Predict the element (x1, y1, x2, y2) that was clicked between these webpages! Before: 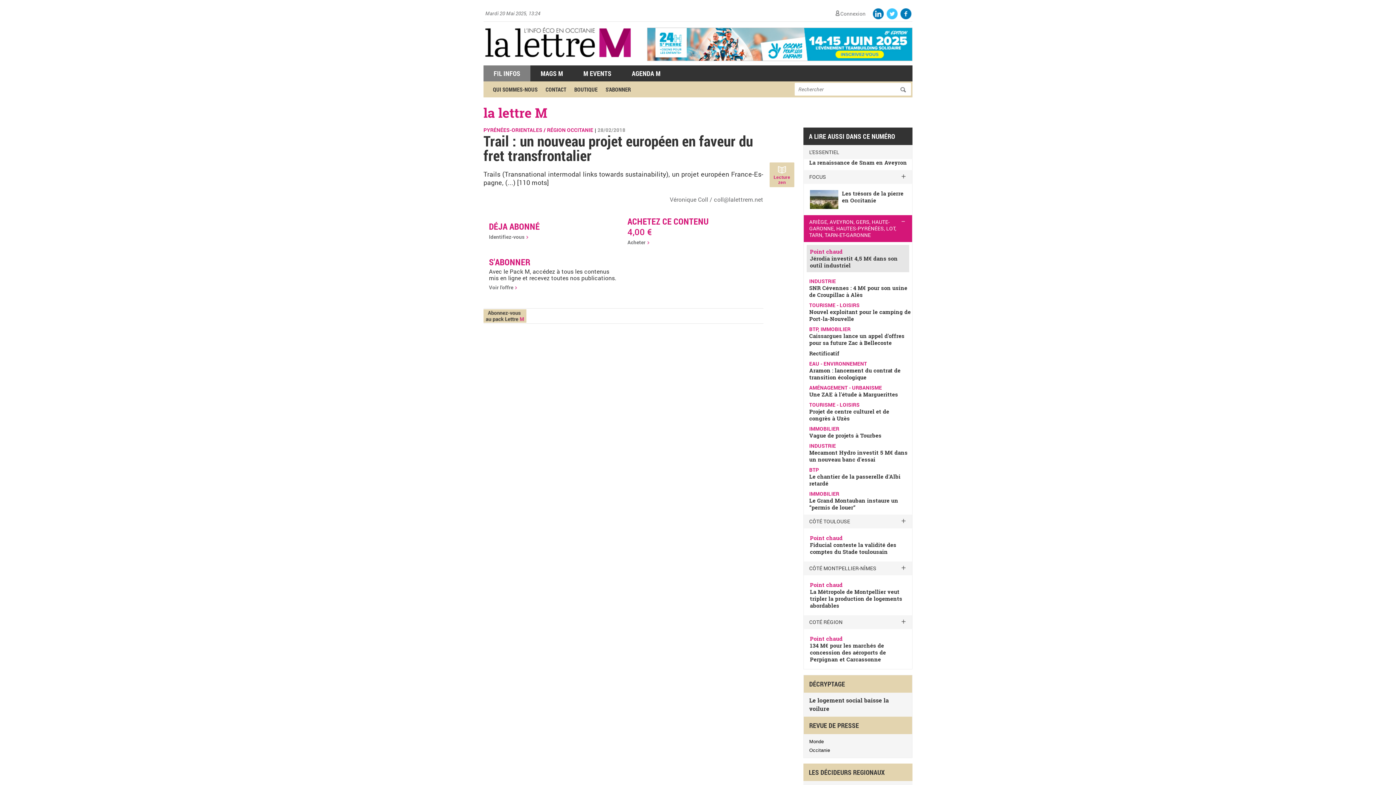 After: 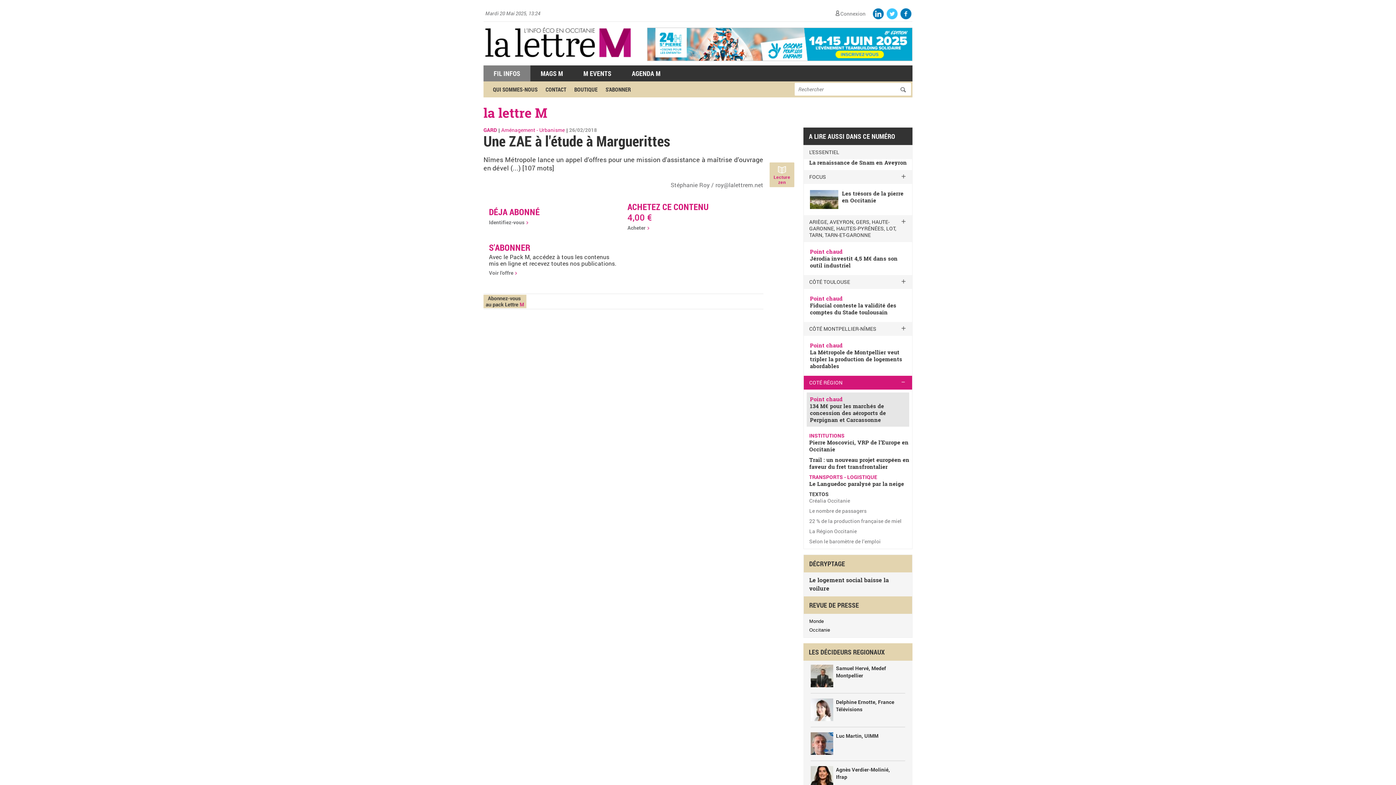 Action: bbox: (809, 390, 898, 398) label: Une ZAE à l'étude à Marguerittes